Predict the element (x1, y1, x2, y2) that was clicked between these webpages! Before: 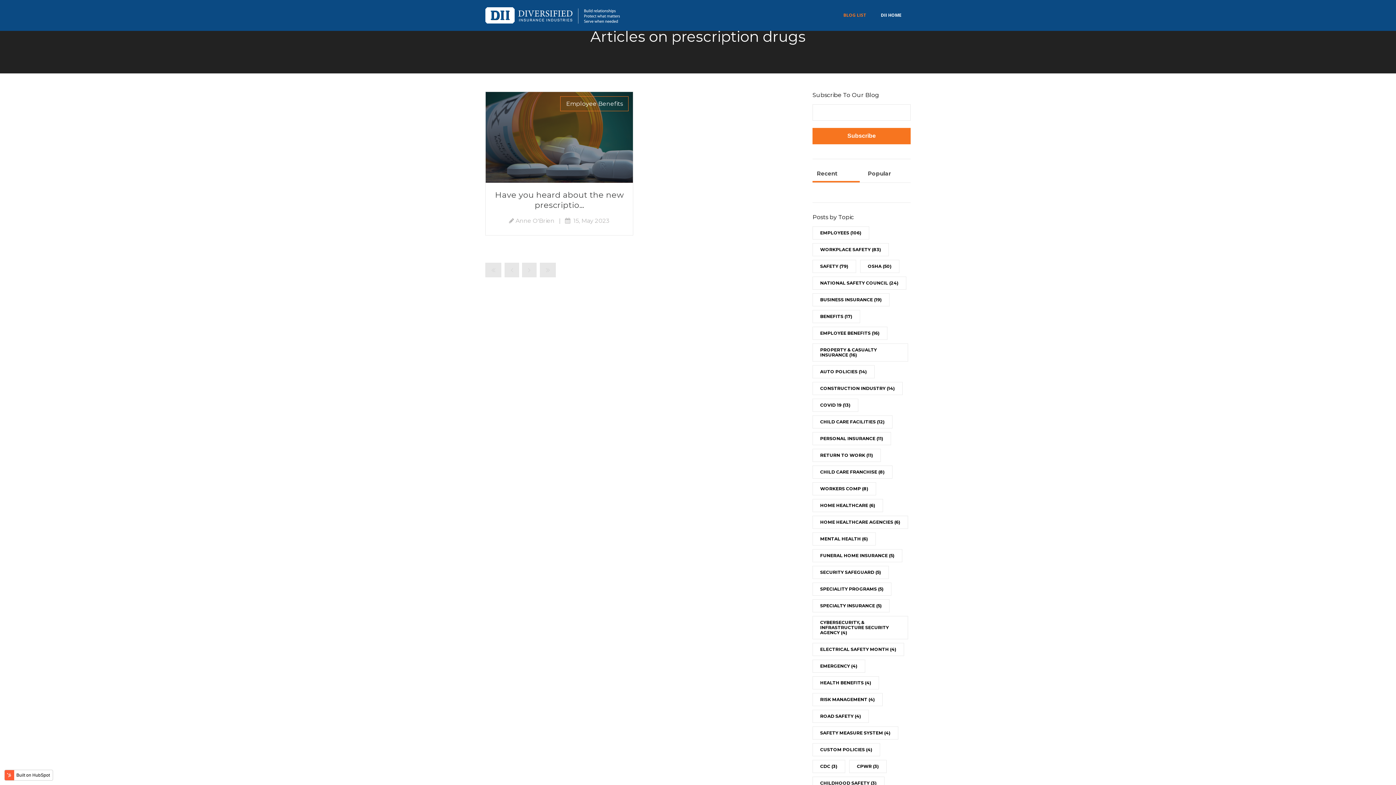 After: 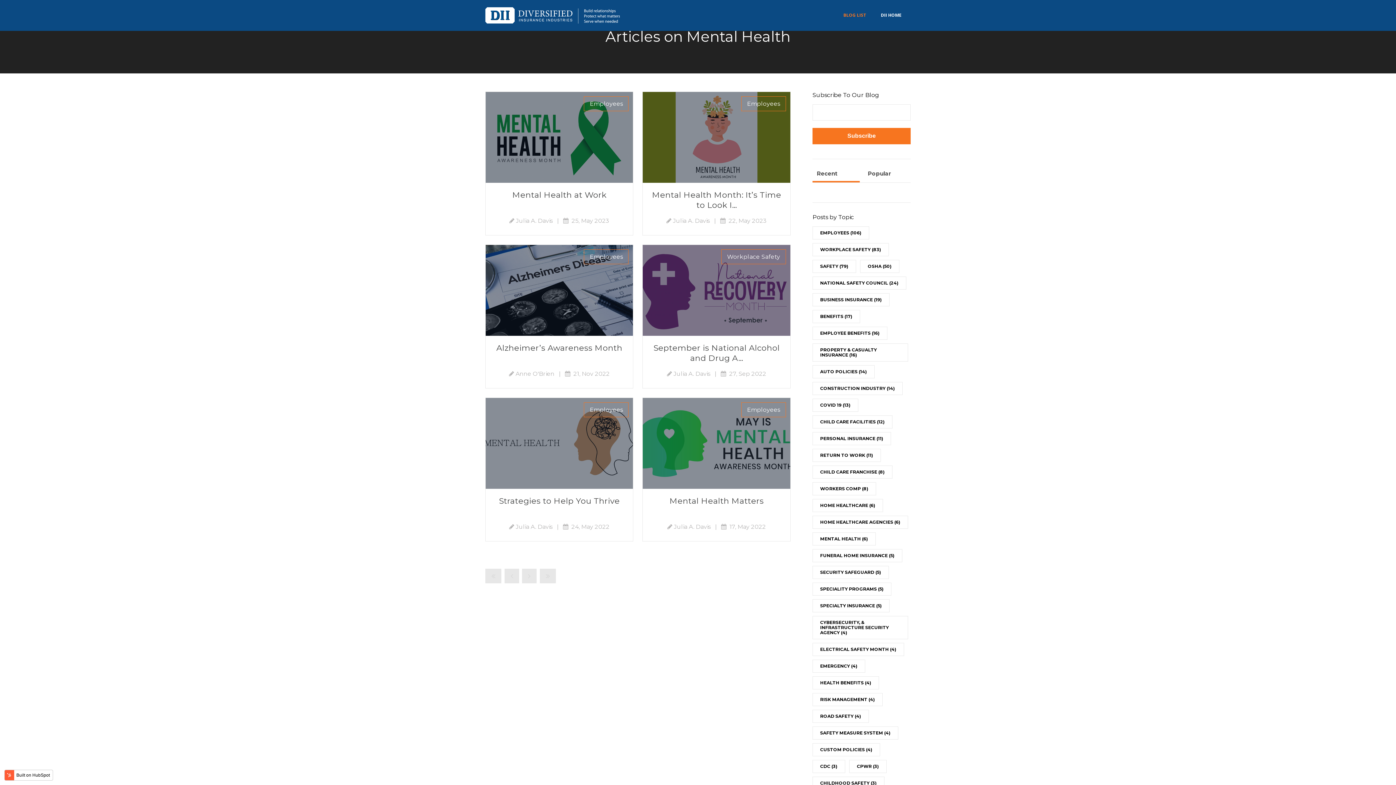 Action: bbox: (812, 532, 875, 545) label: MENTAL HEALTH (6)